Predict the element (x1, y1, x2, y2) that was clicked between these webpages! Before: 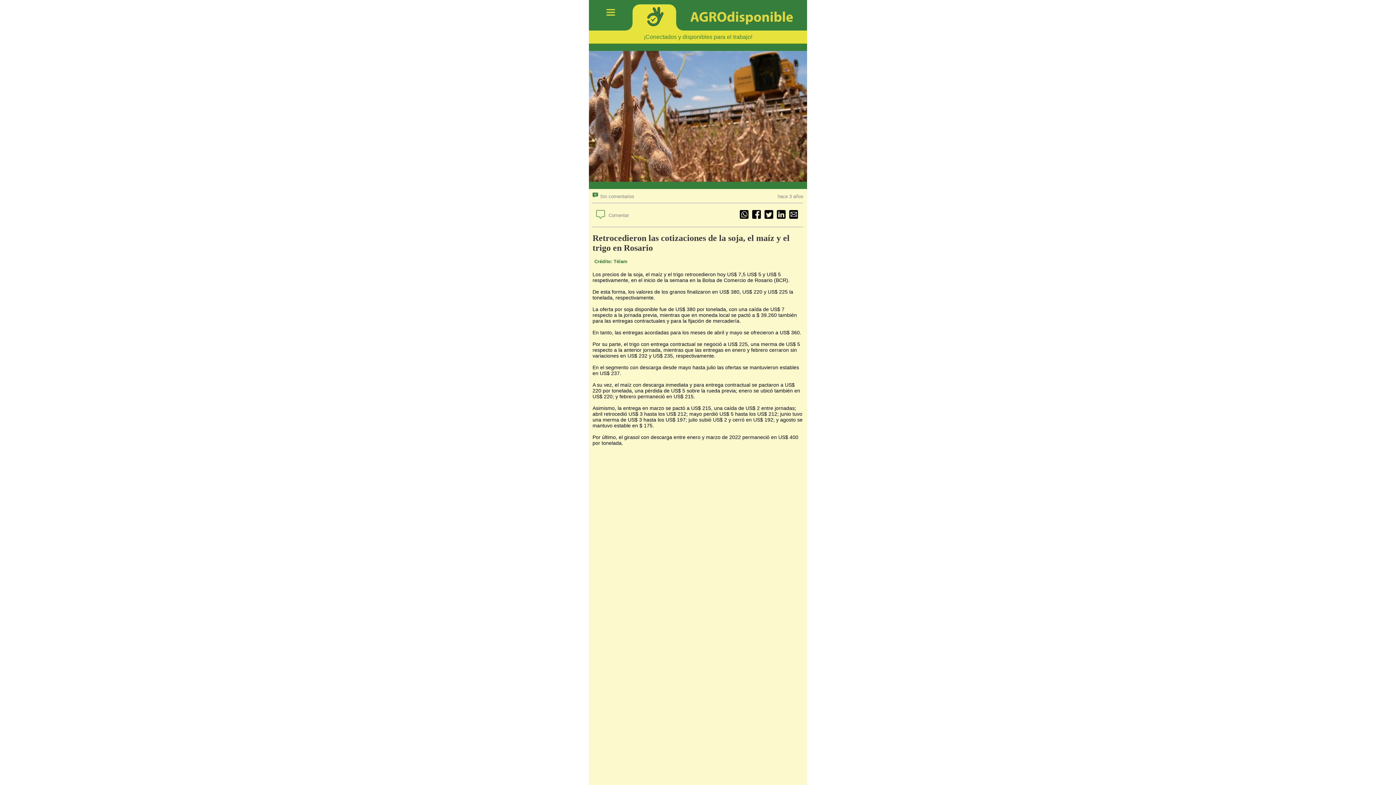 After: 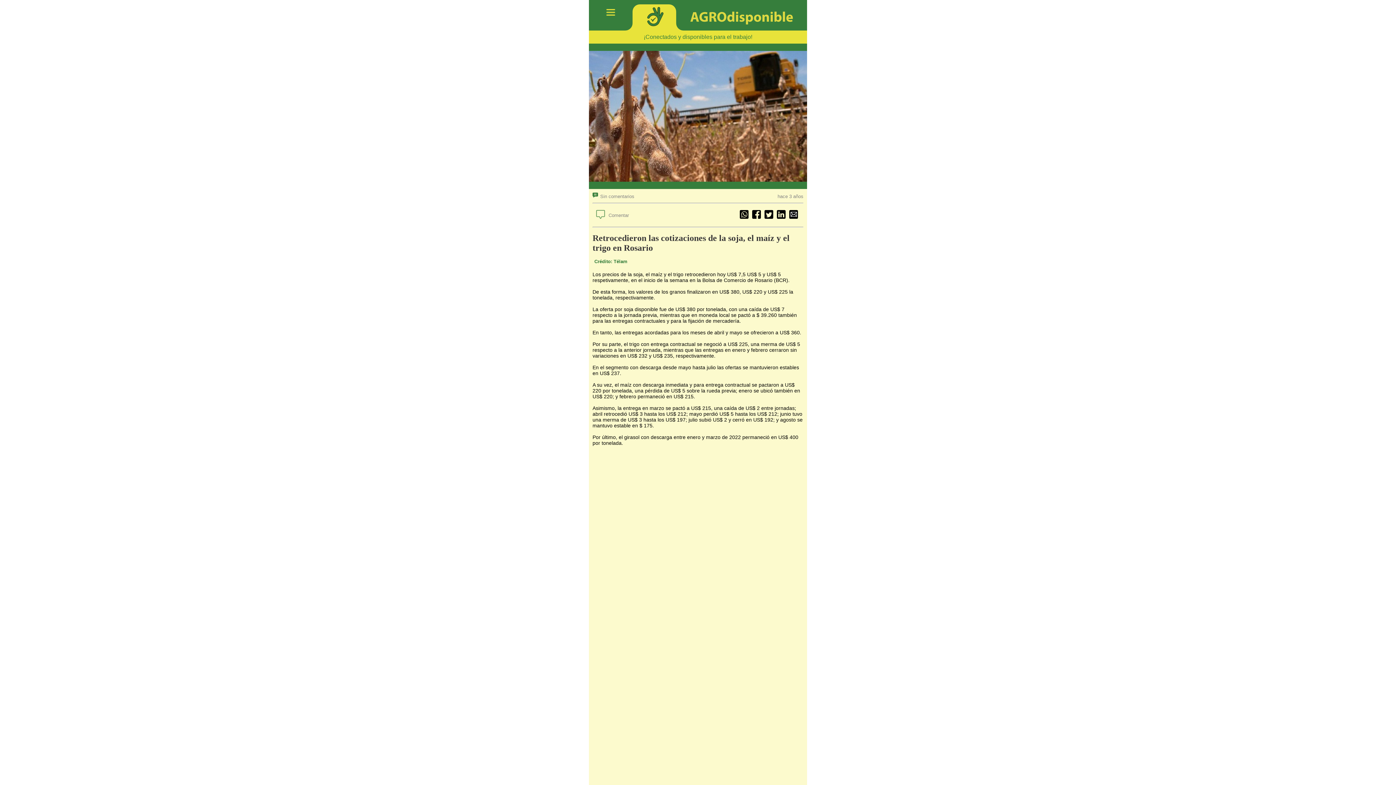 Action: bbox: (787, 210, 800, 220)